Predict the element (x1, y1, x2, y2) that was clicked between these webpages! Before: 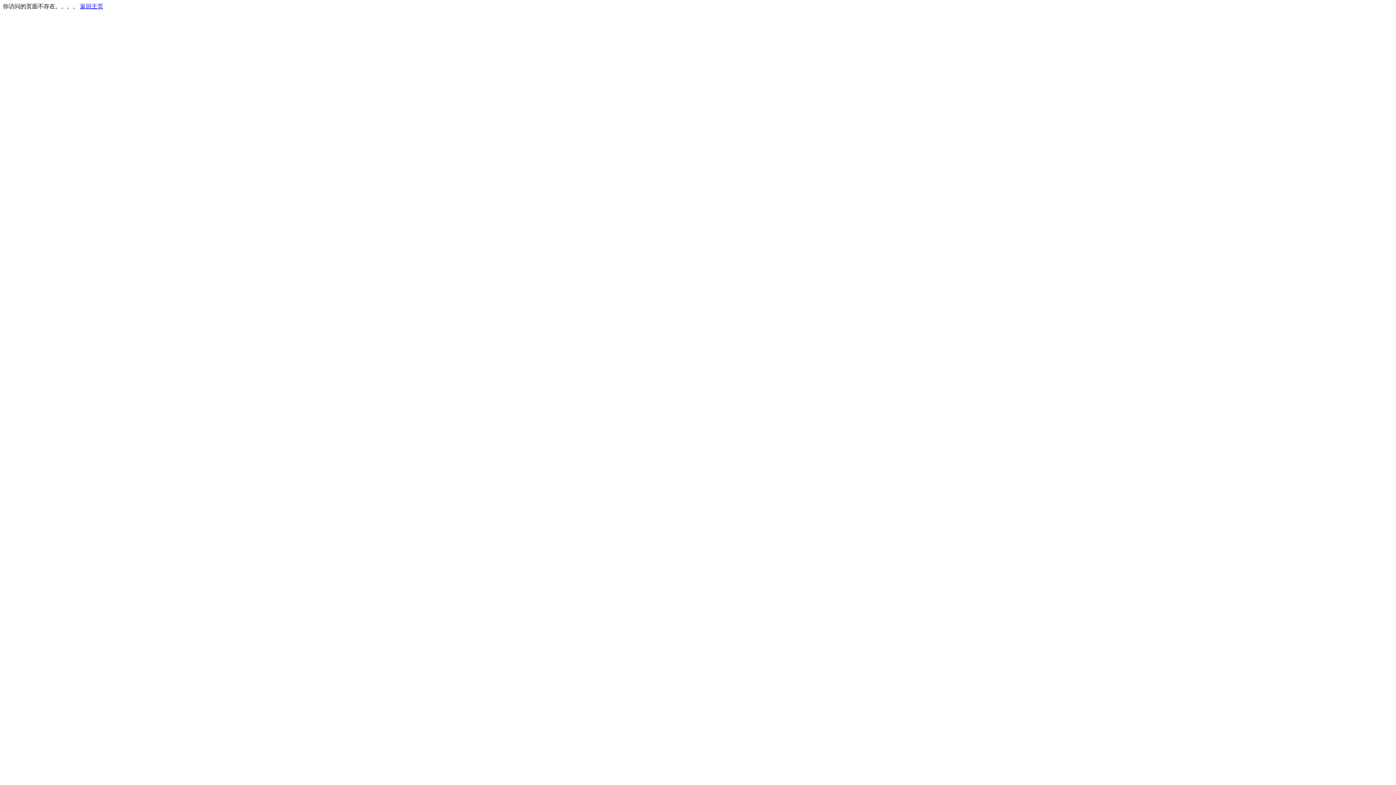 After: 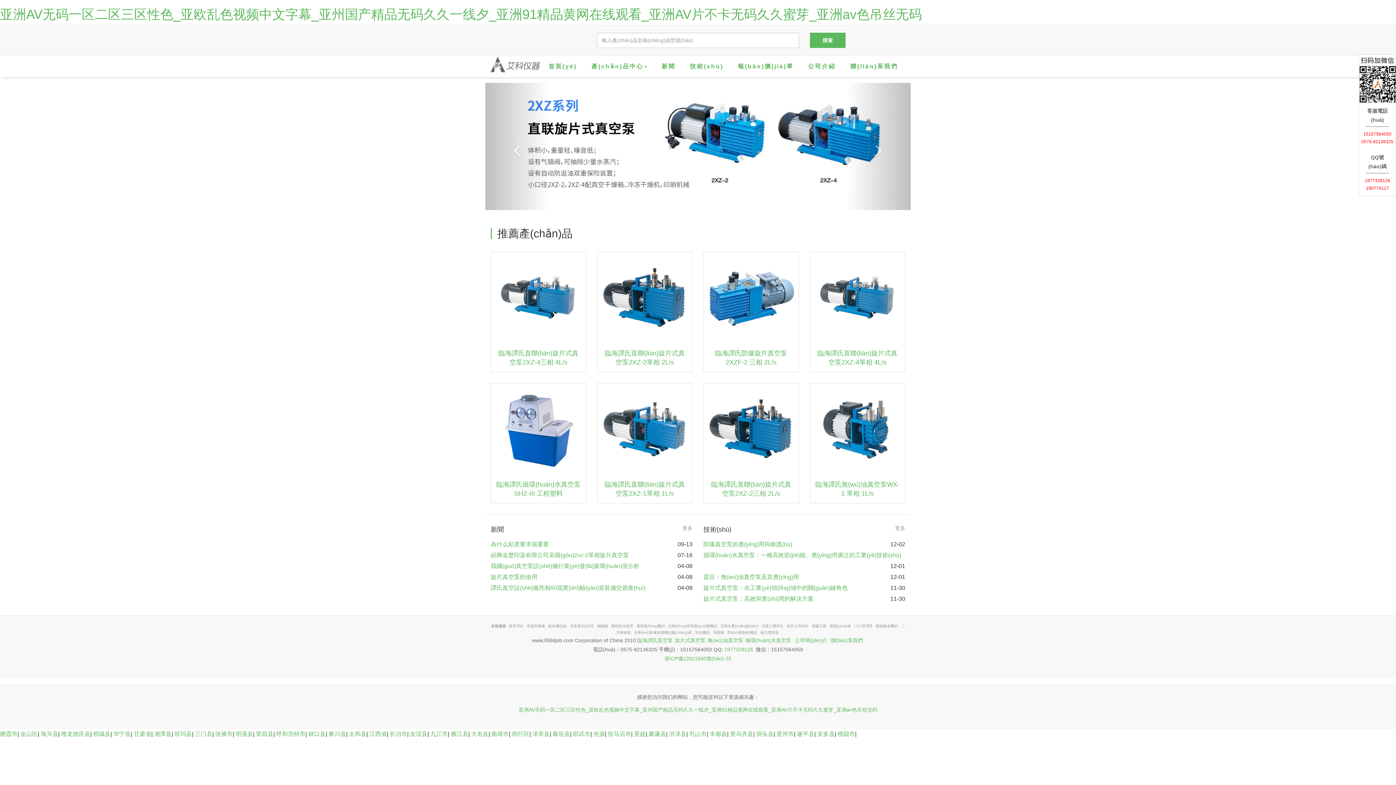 Action: bbox: (80, 3, 103, 9) label: 返回主页